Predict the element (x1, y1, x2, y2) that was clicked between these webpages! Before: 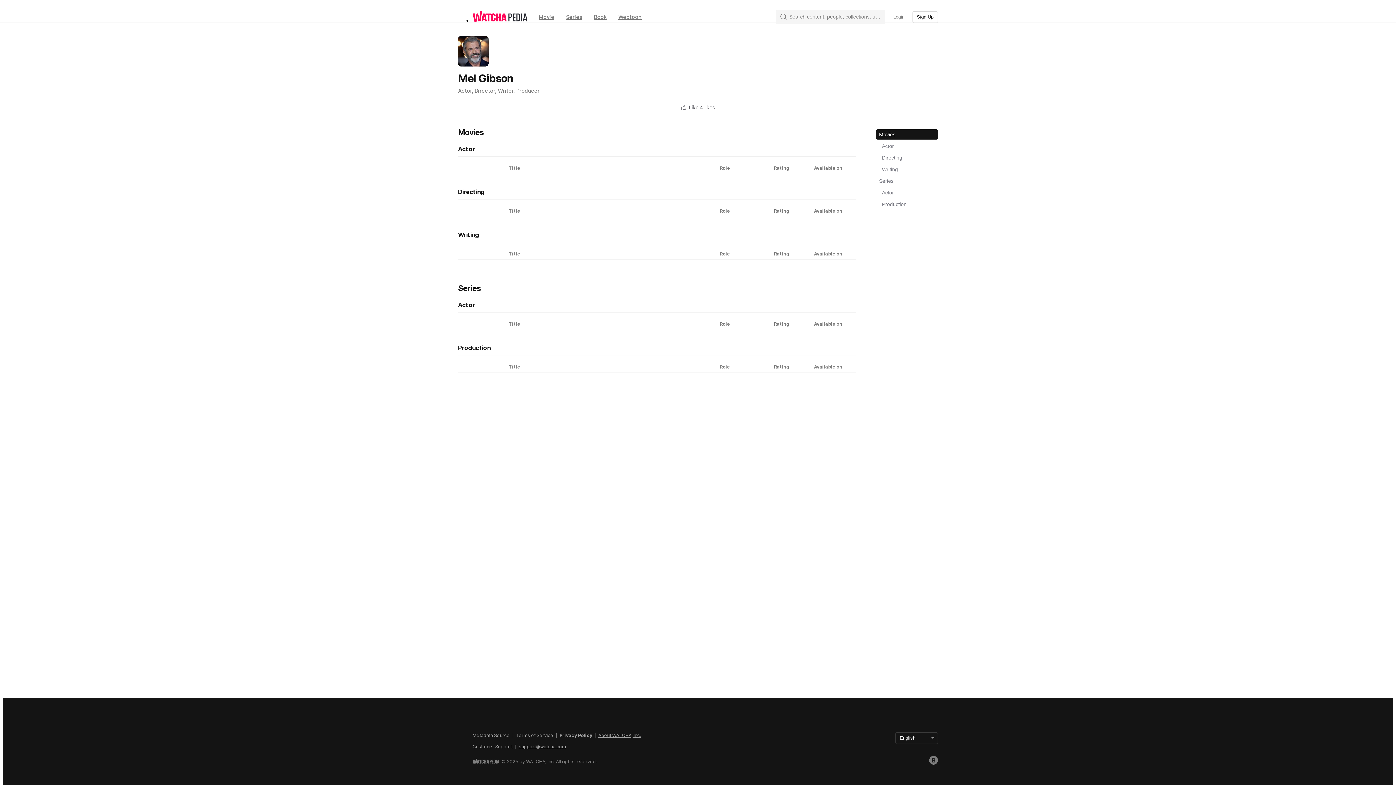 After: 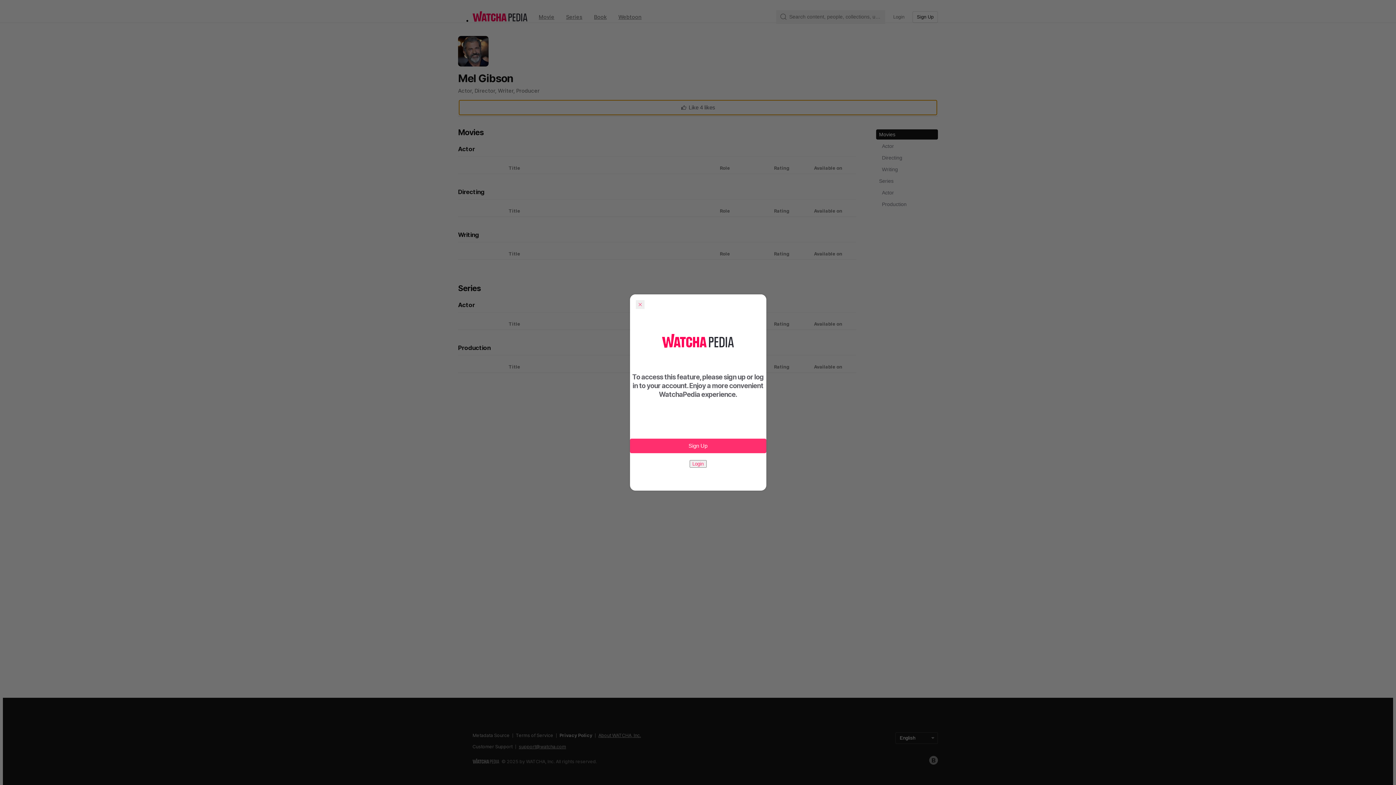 Action: label: Like 4 likes bbox: (459, 100, 937, 114)